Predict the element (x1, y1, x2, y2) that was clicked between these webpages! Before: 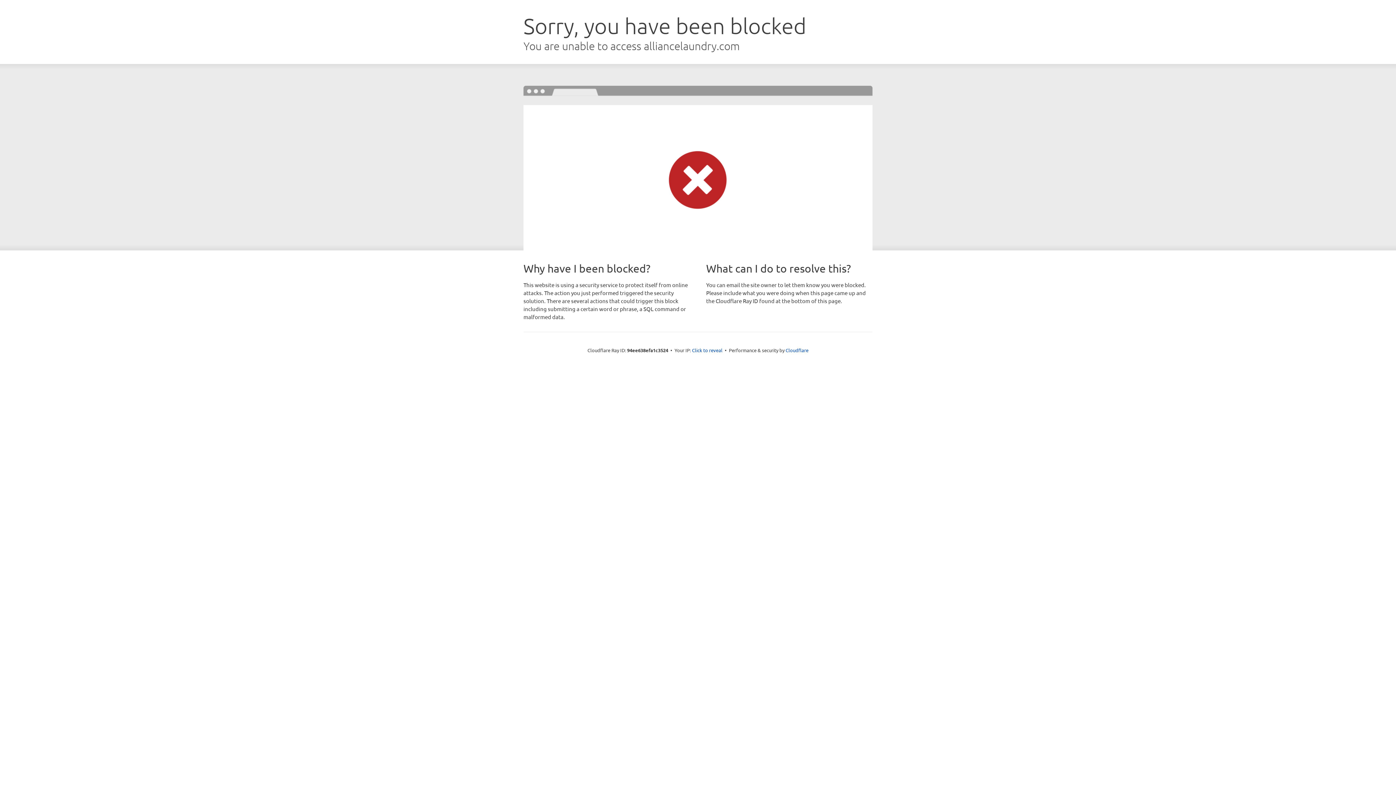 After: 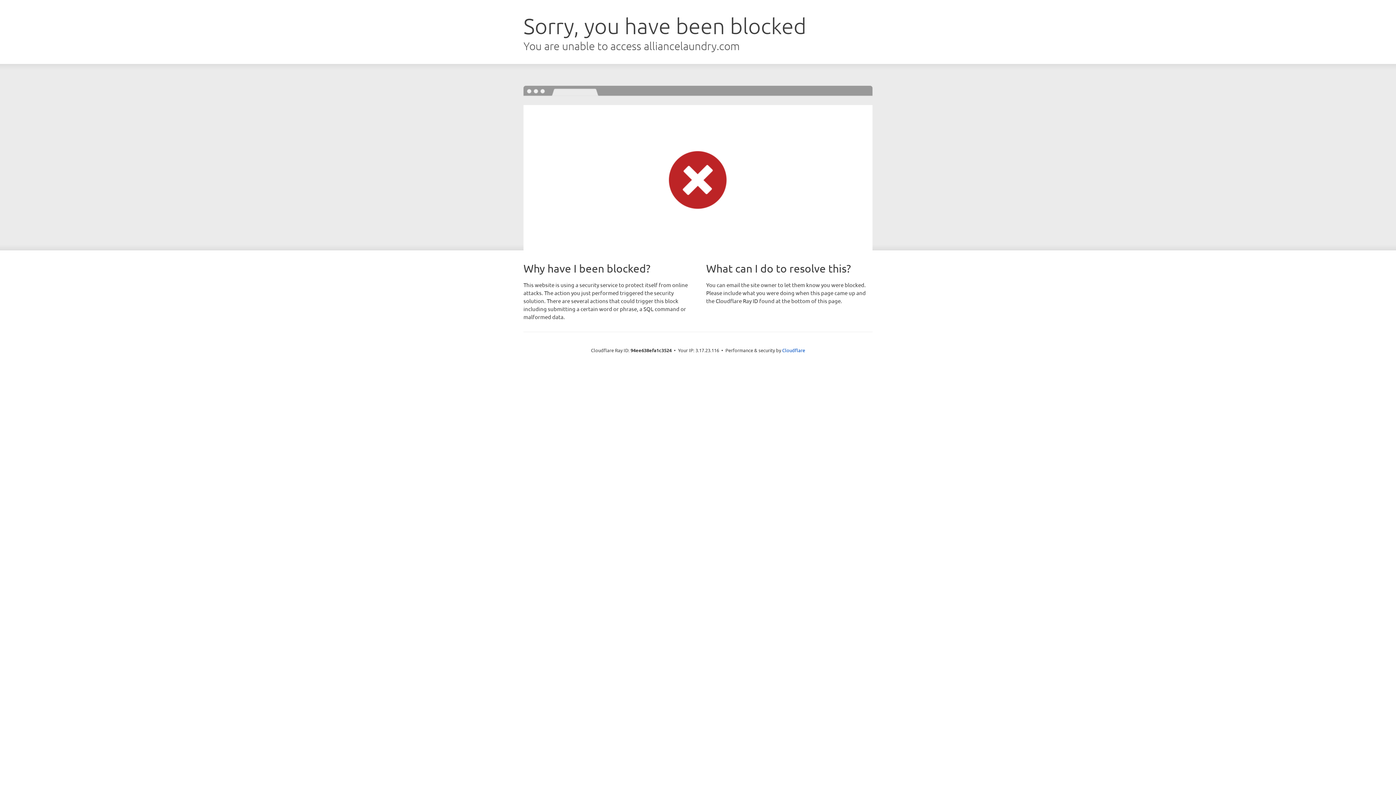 Action: label: Click to reveal bbox: (692, 346, 722, 353)